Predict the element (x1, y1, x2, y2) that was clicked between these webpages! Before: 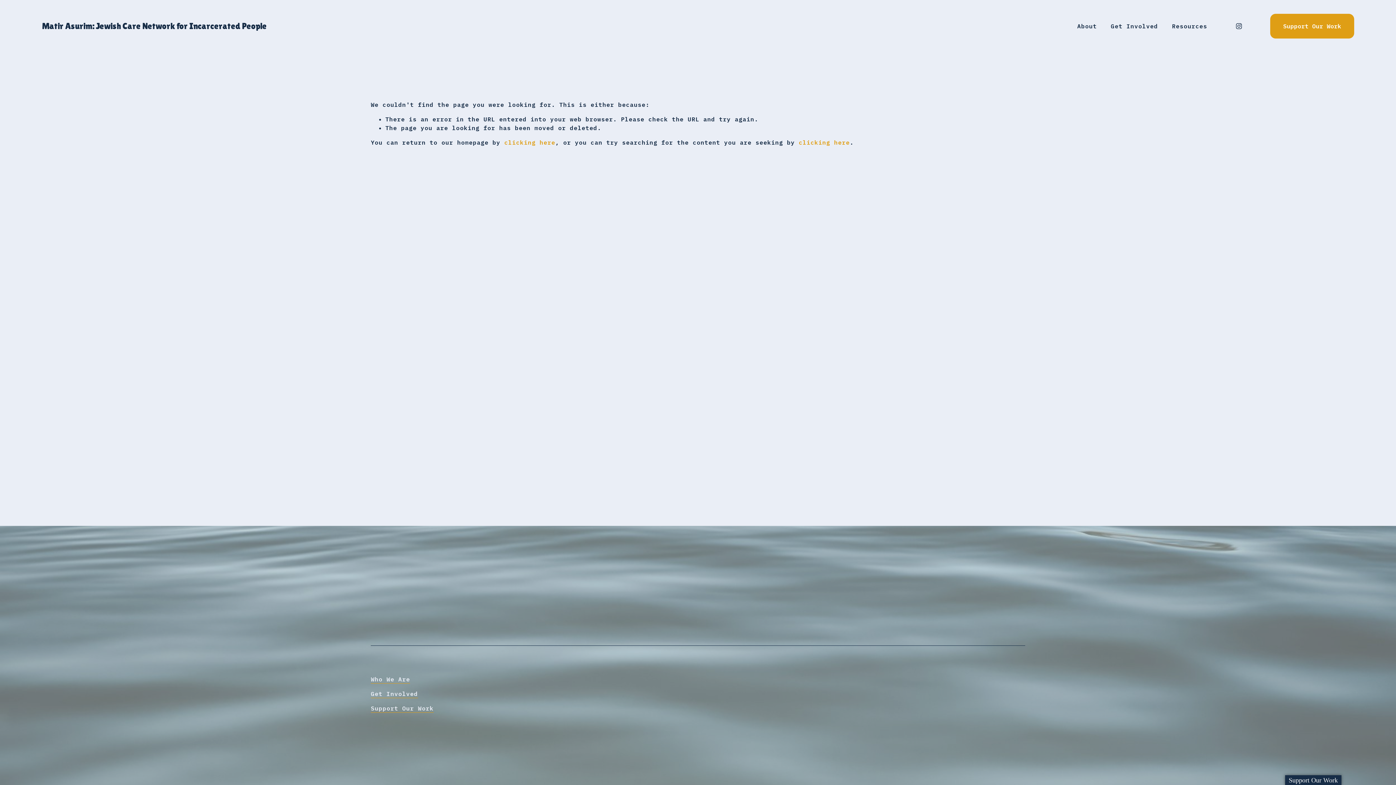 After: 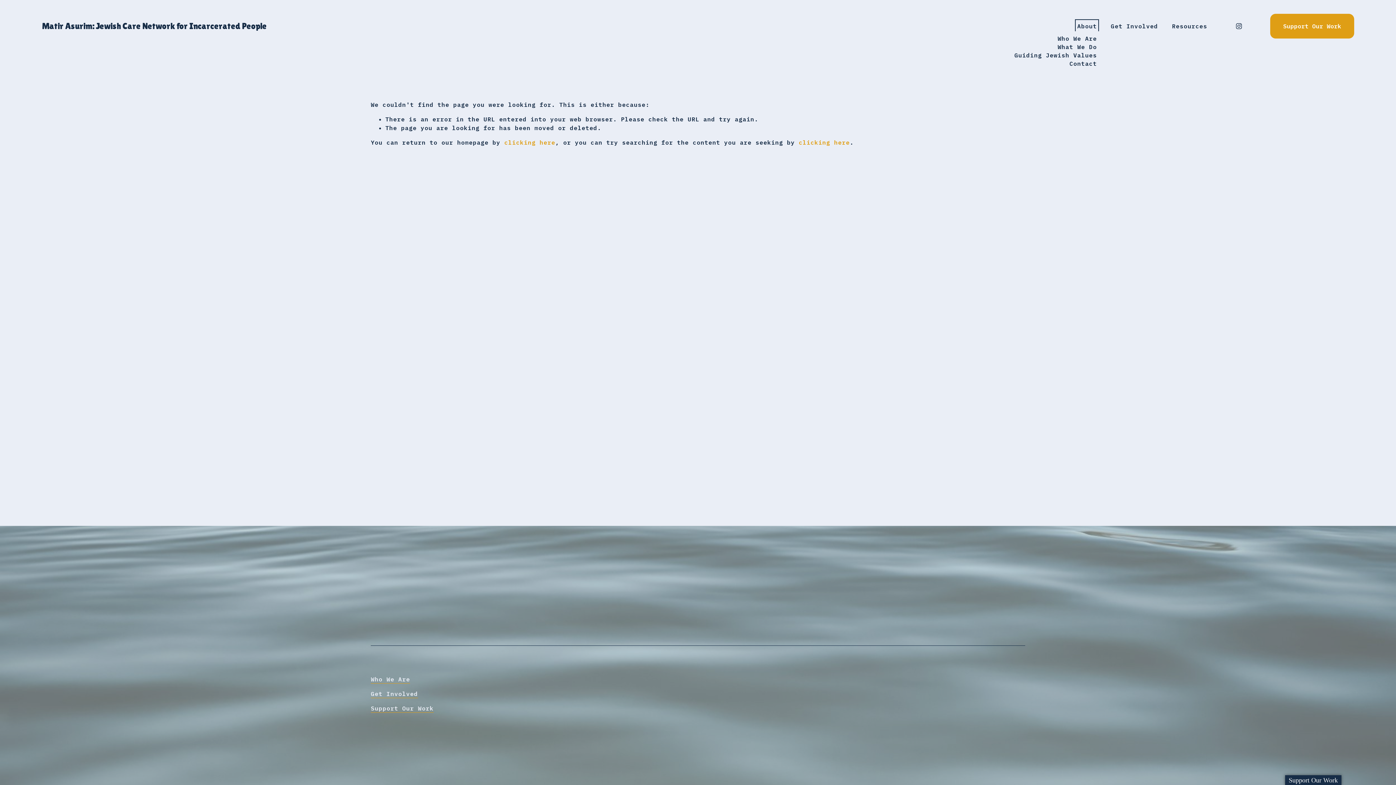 Action: bbox: (1077, 21, 1097, 31) label: folder dropdown